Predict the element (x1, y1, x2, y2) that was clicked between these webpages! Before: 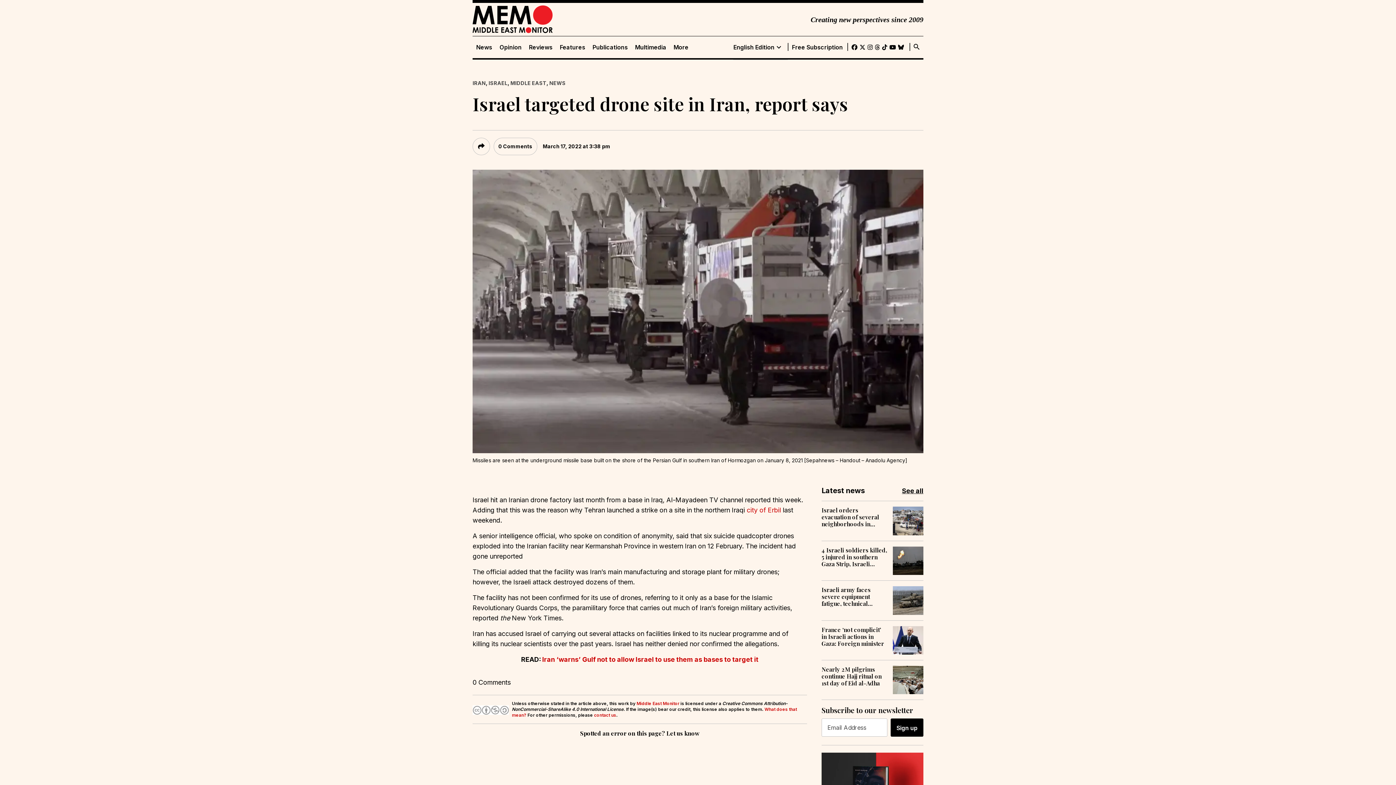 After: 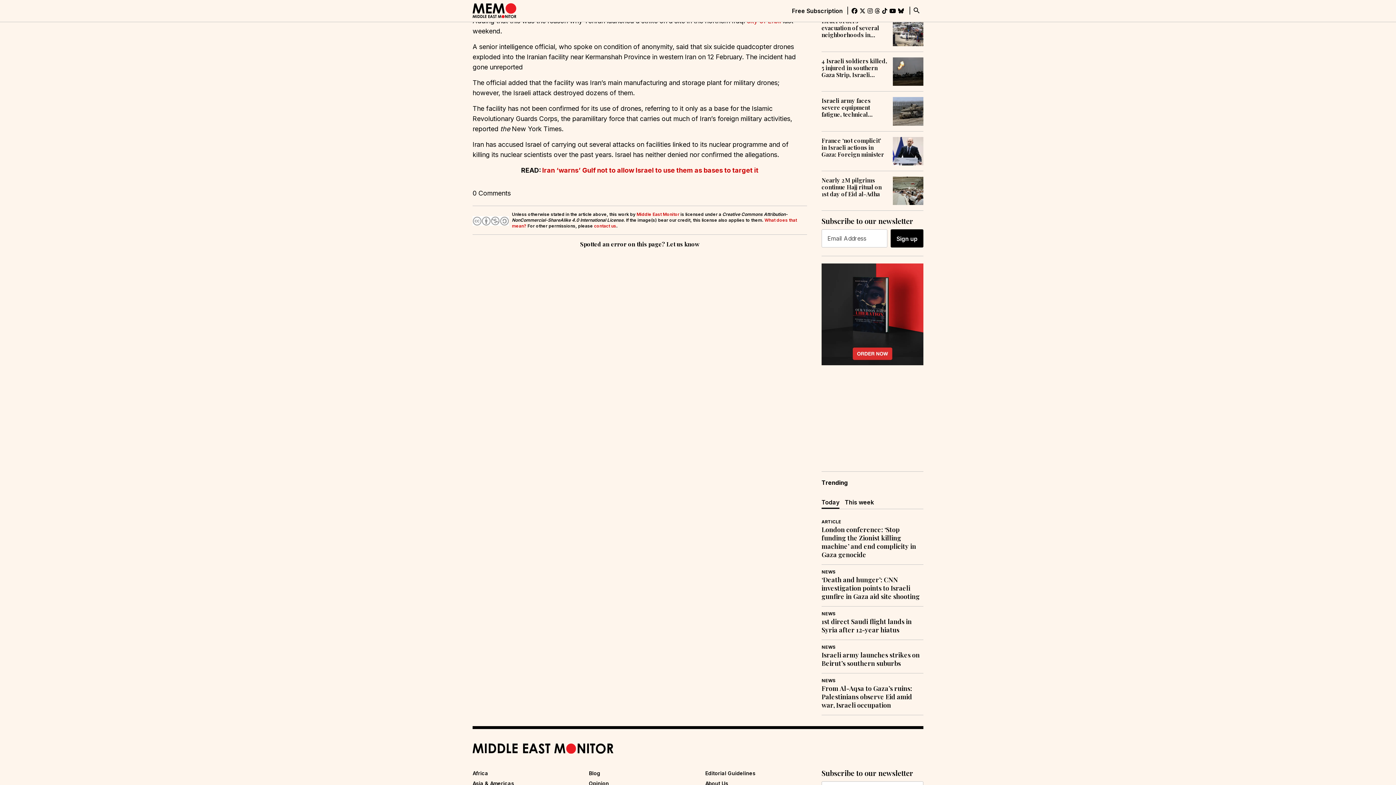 Action: label: 0 Comments bbox: (498, 141, 532, 151)